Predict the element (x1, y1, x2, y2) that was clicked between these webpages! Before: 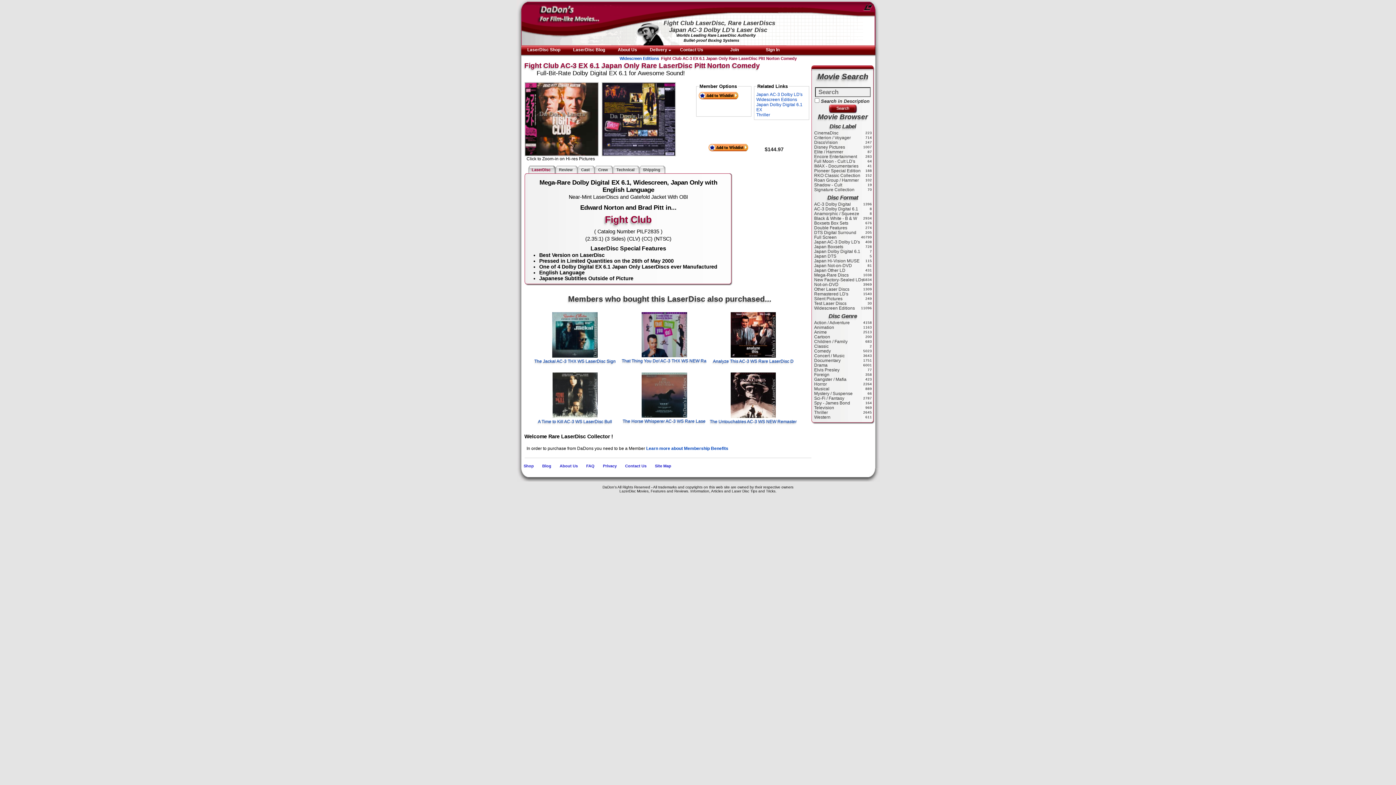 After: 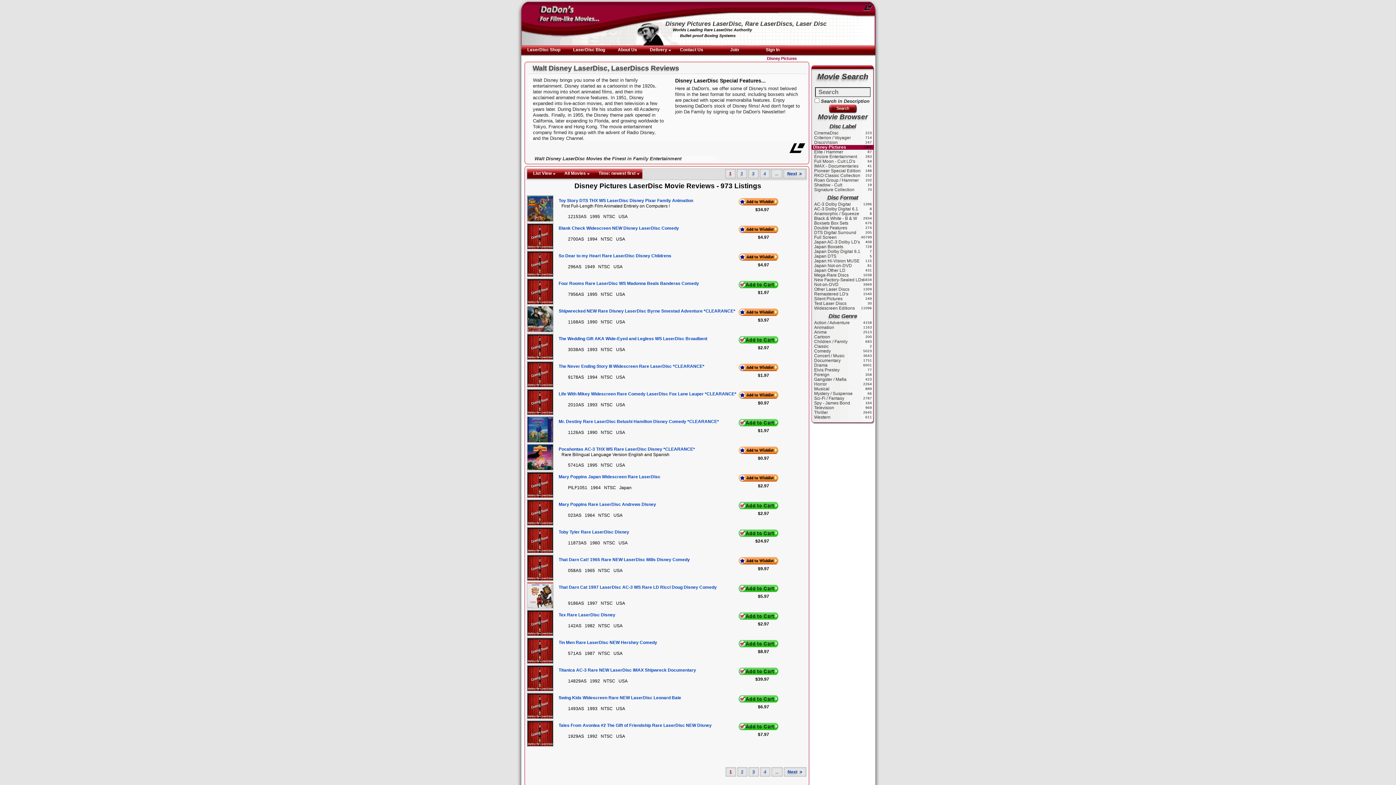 Action: label: Disney Pictures bbox: (811, 145, 874, 149)